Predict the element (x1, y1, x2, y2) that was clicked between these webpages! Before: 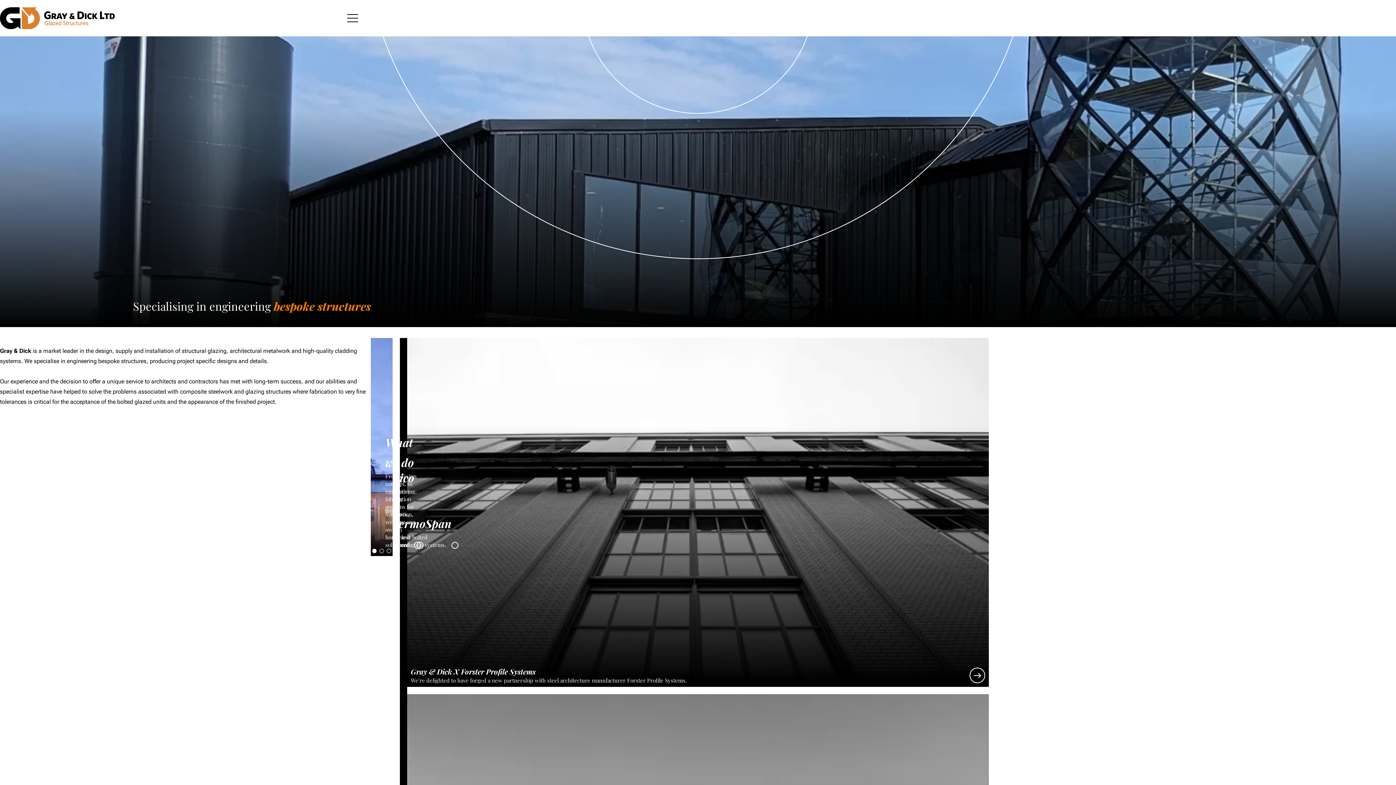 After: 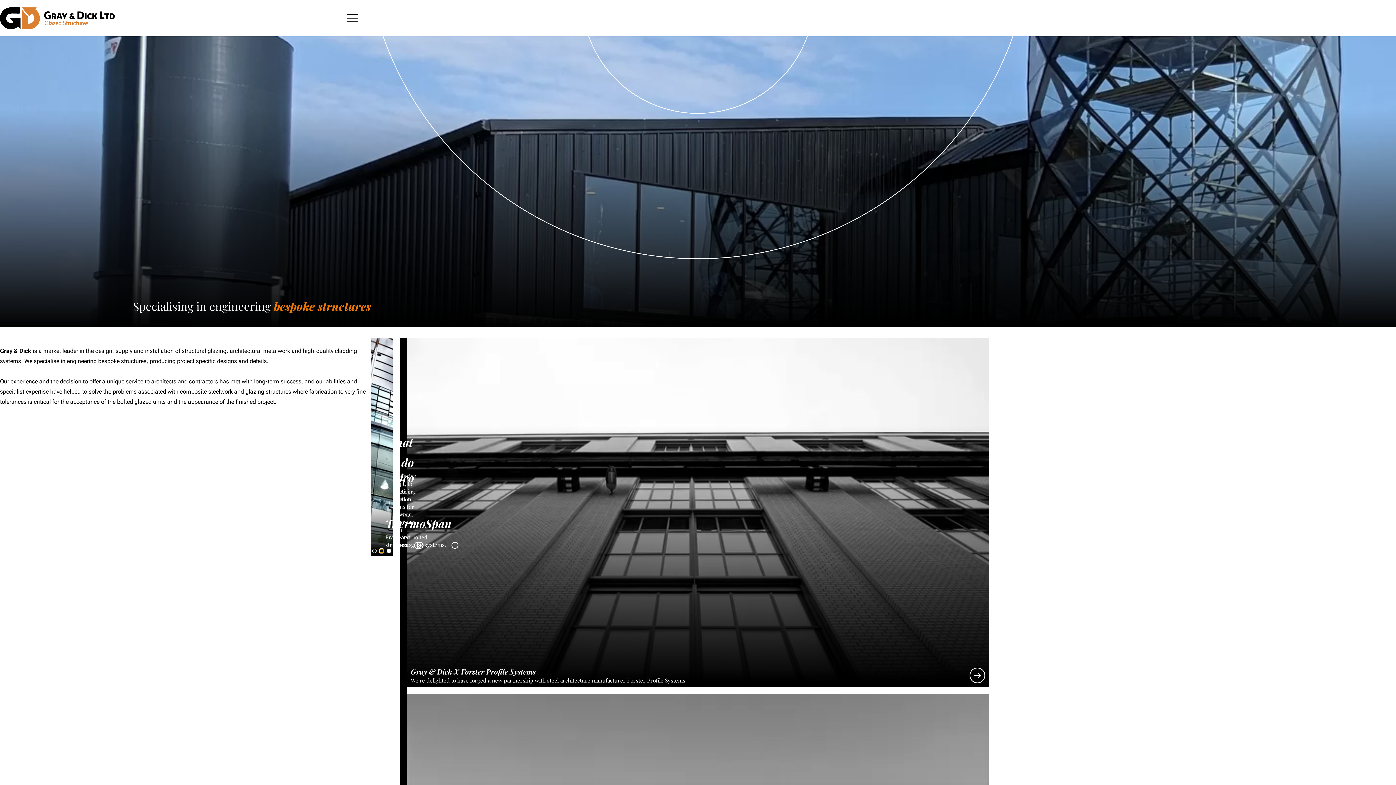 Action: label: Go to slide 2 bbox: (379, 549, 384, 553)